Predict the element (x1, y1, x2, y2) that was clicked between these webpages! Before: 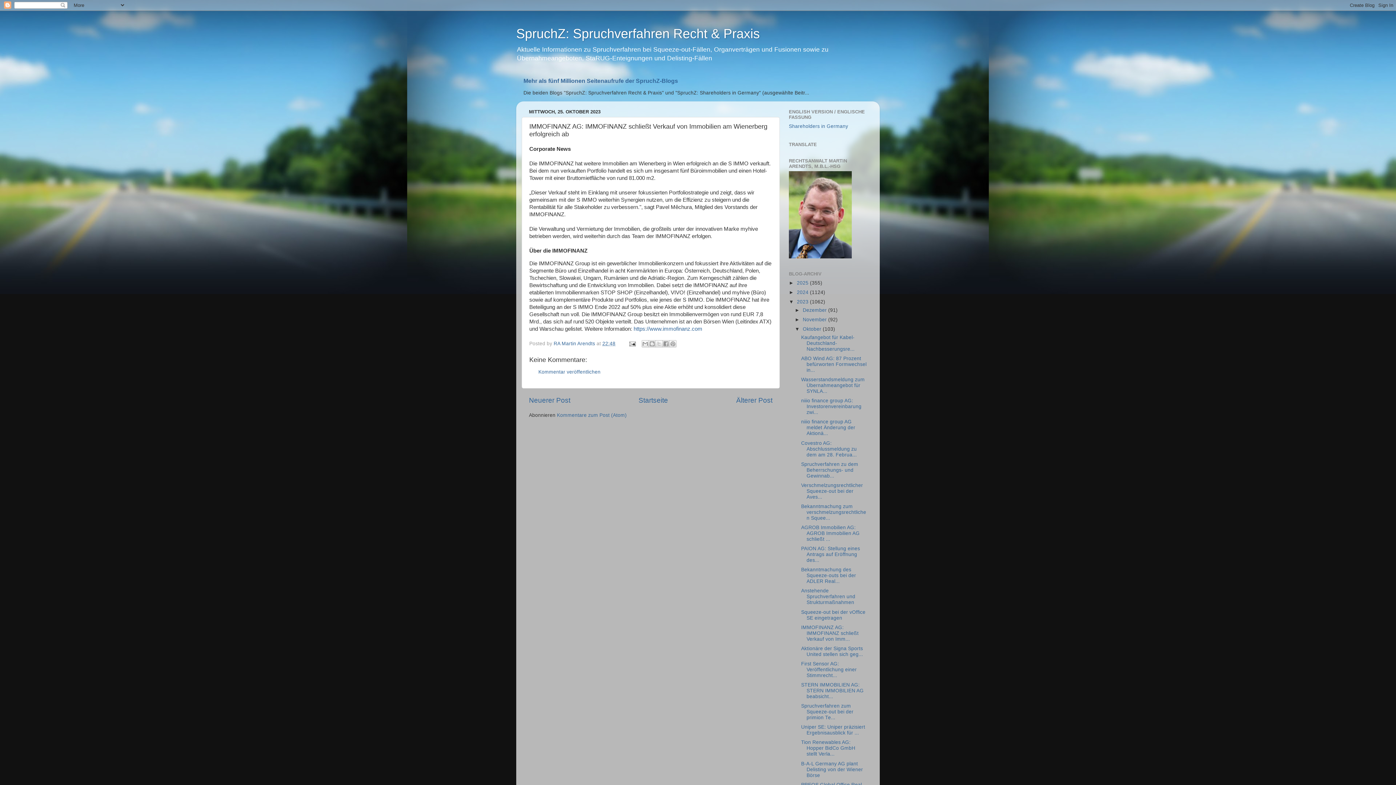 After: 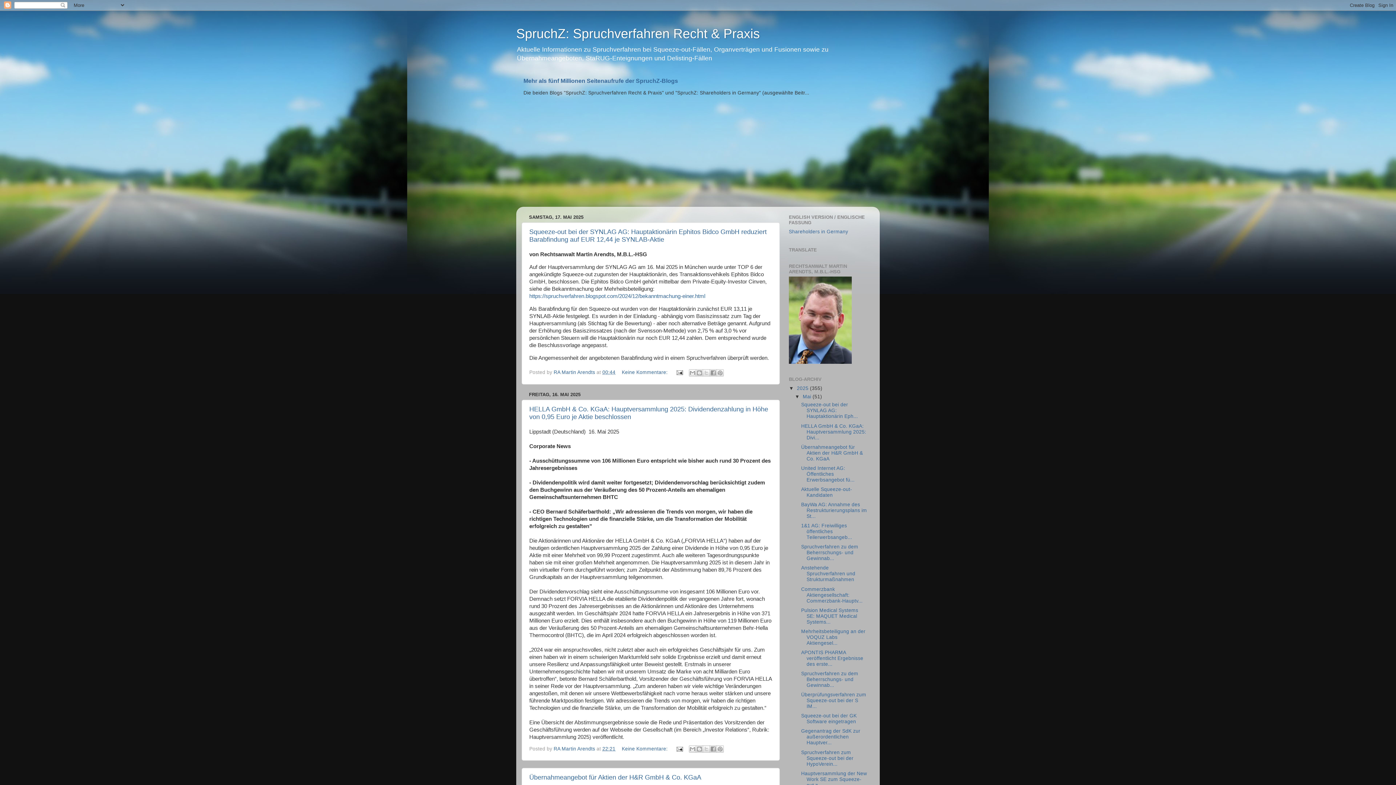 Action: bbox: (797, 280, 810, 285) label: 2025 